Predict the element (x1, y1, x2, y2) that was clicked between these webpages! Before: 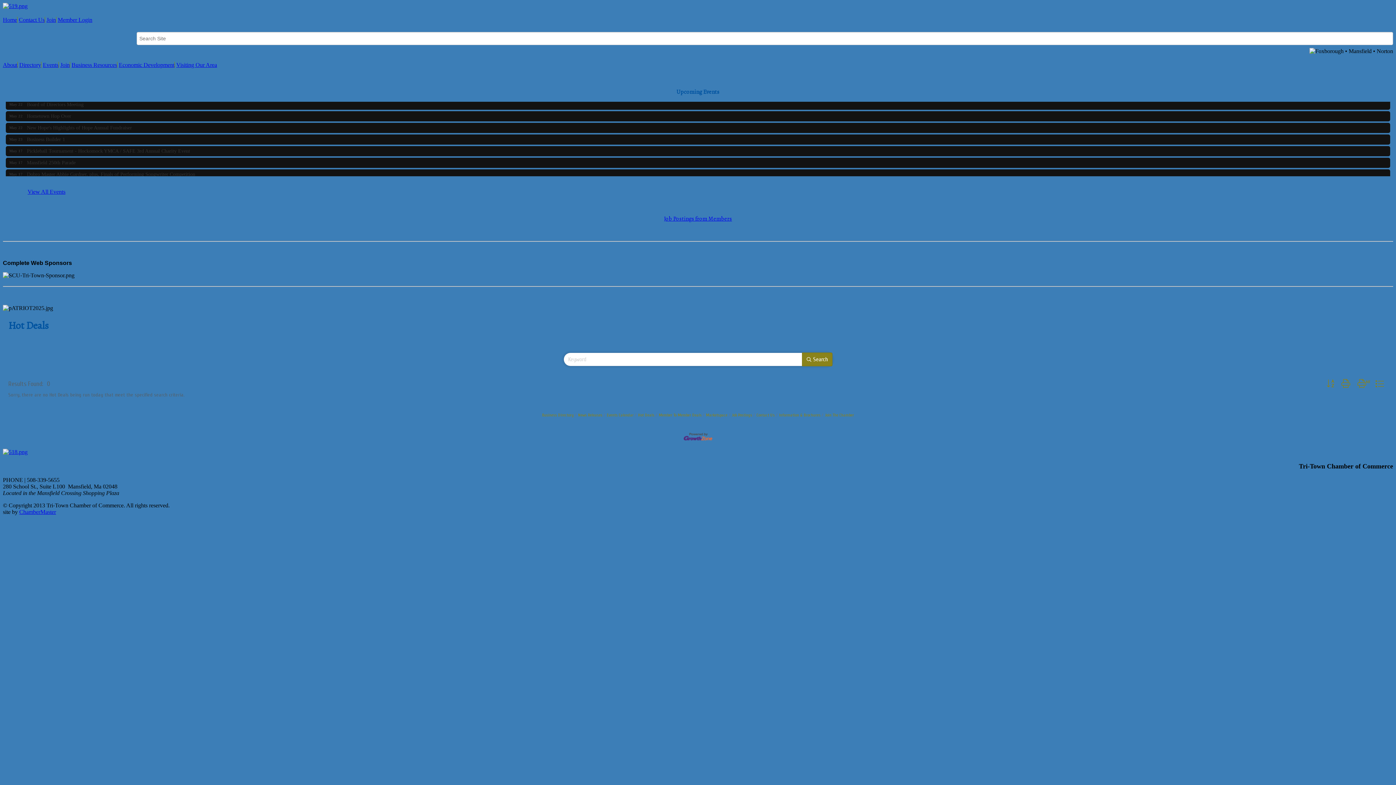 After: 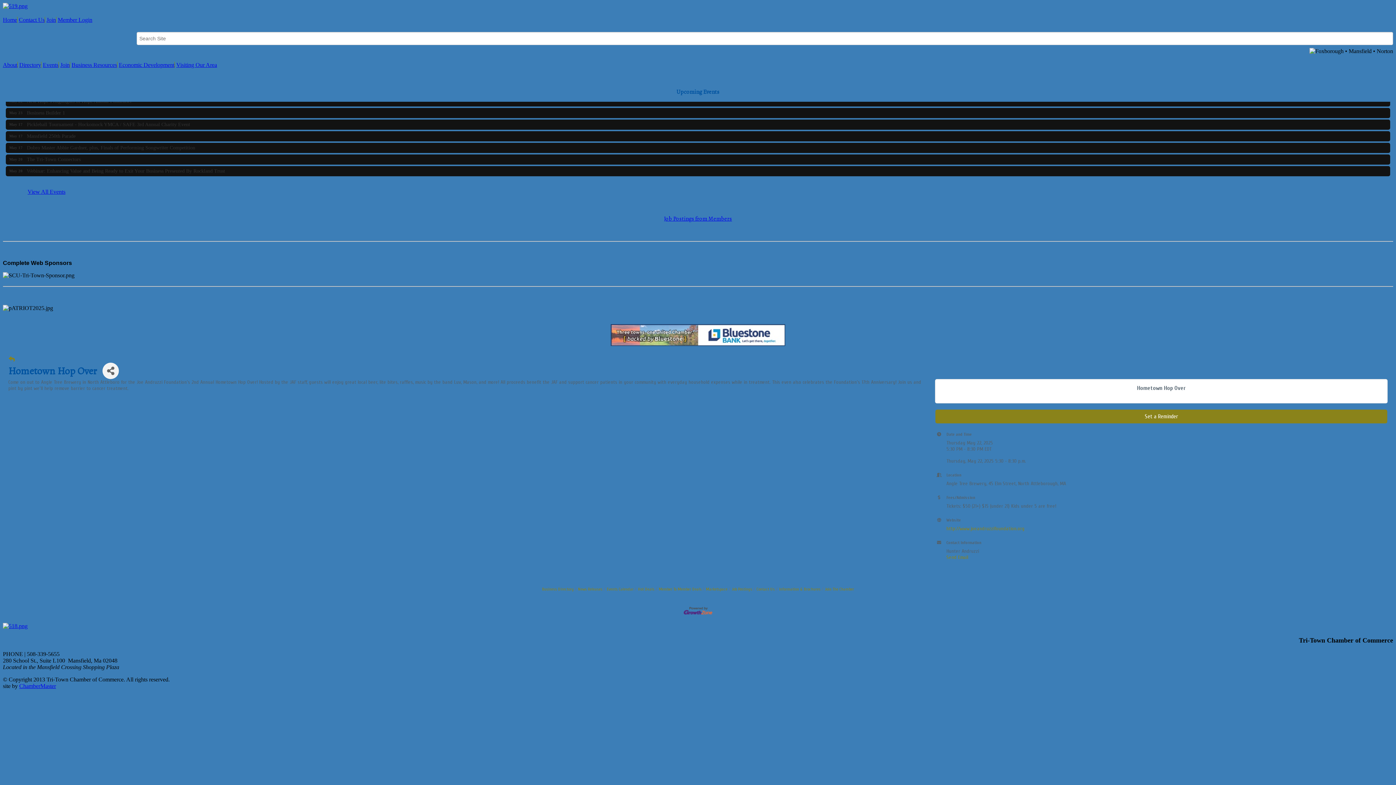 Action: label: Hometown Hop Over bbox: (5, 169, 1390, 179)